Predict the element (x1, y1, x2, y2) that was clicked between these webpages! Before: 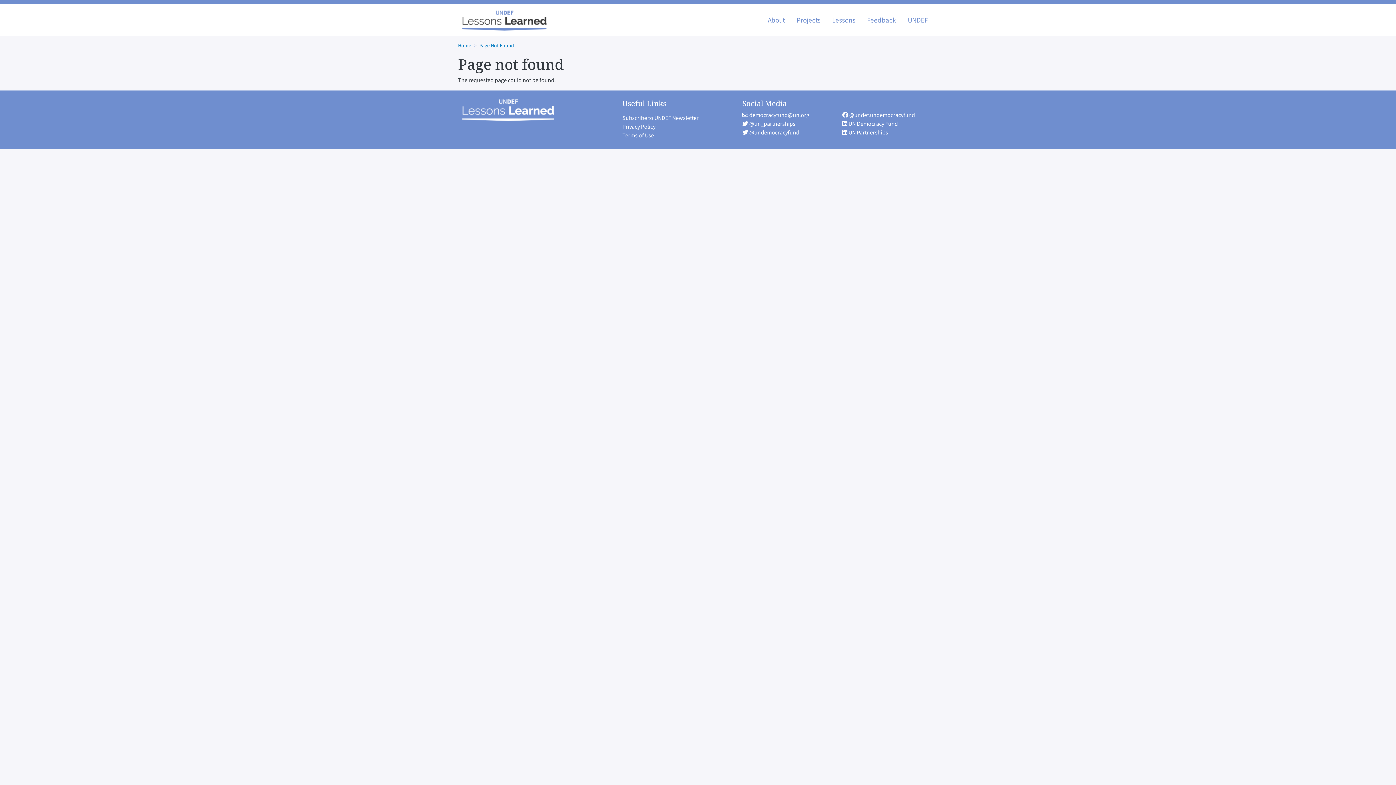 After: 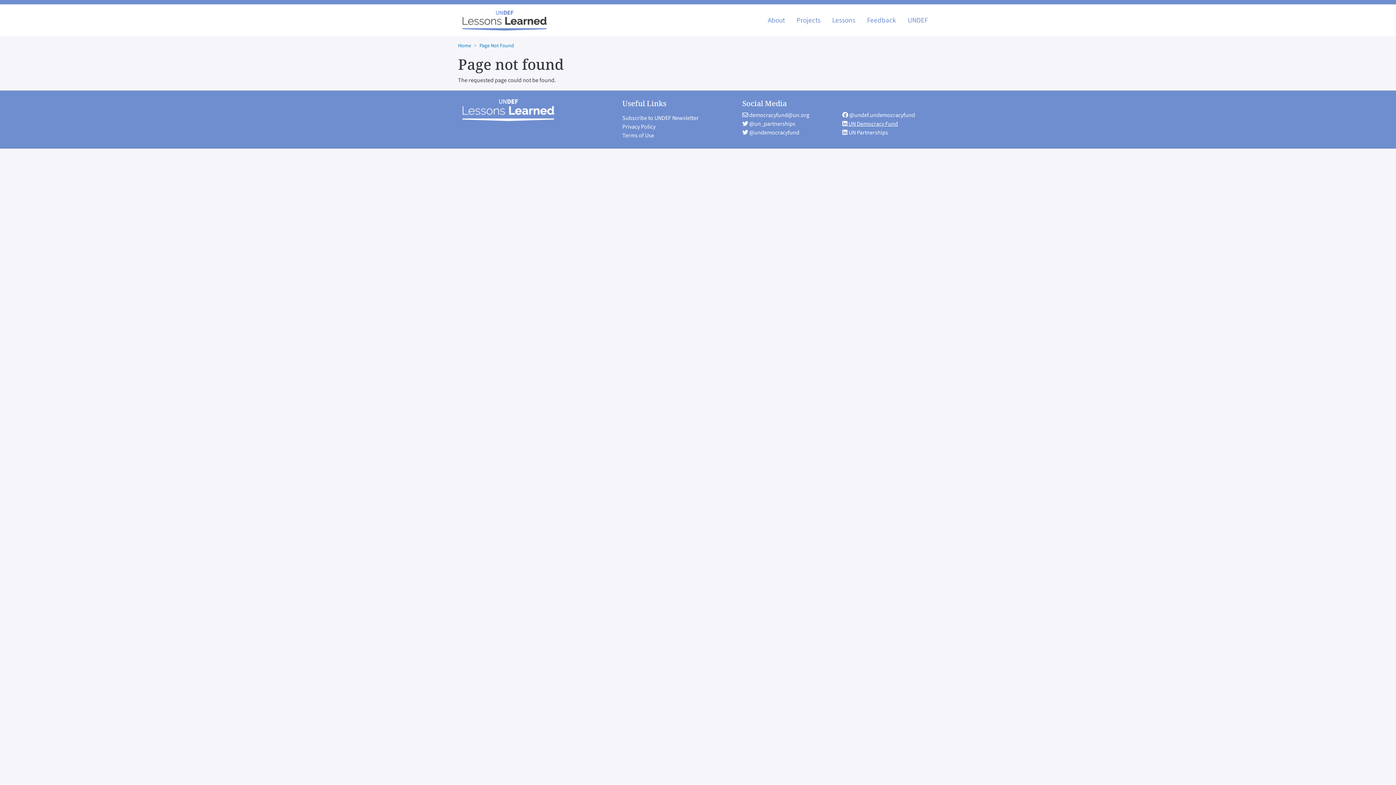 Action: bbox: (842, 120, 898, 128) label:  UN Democracy Fund